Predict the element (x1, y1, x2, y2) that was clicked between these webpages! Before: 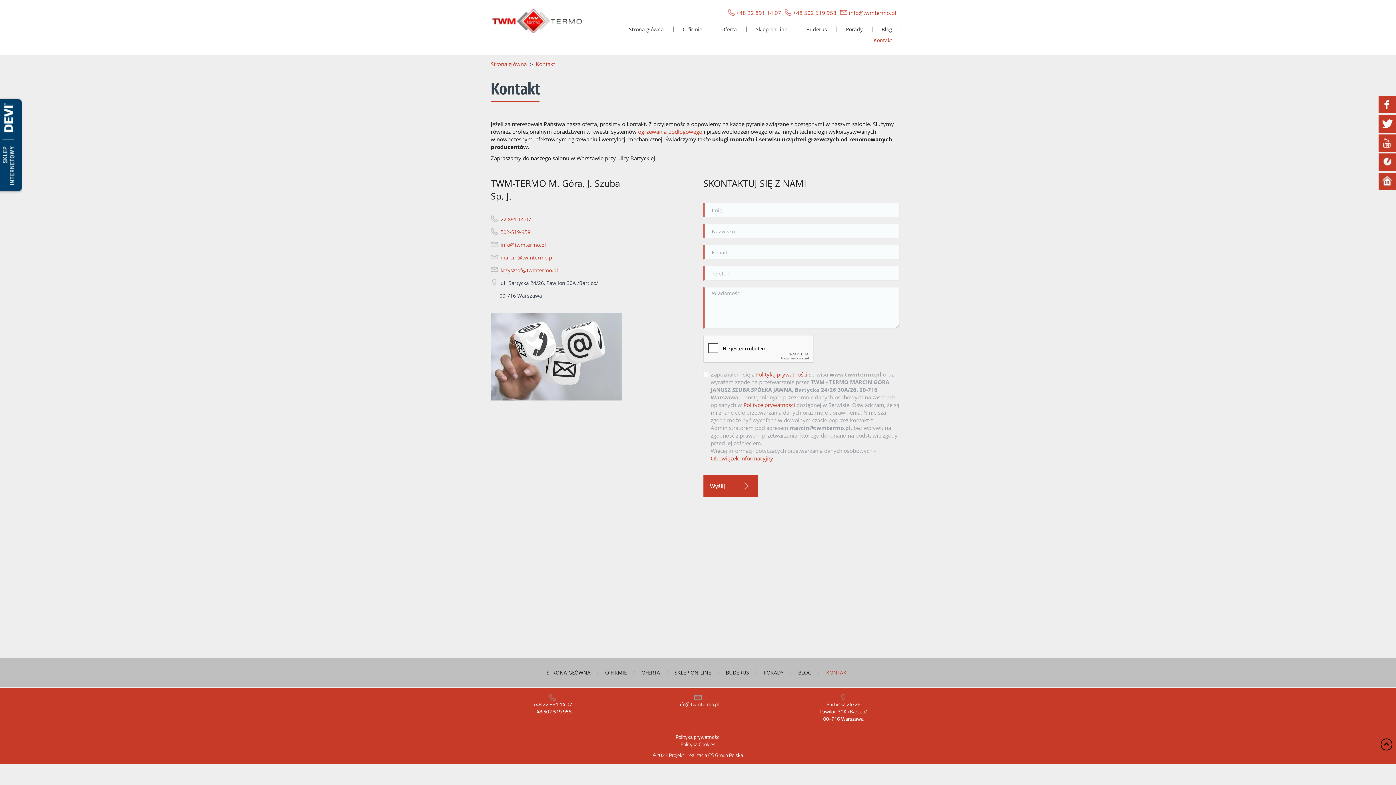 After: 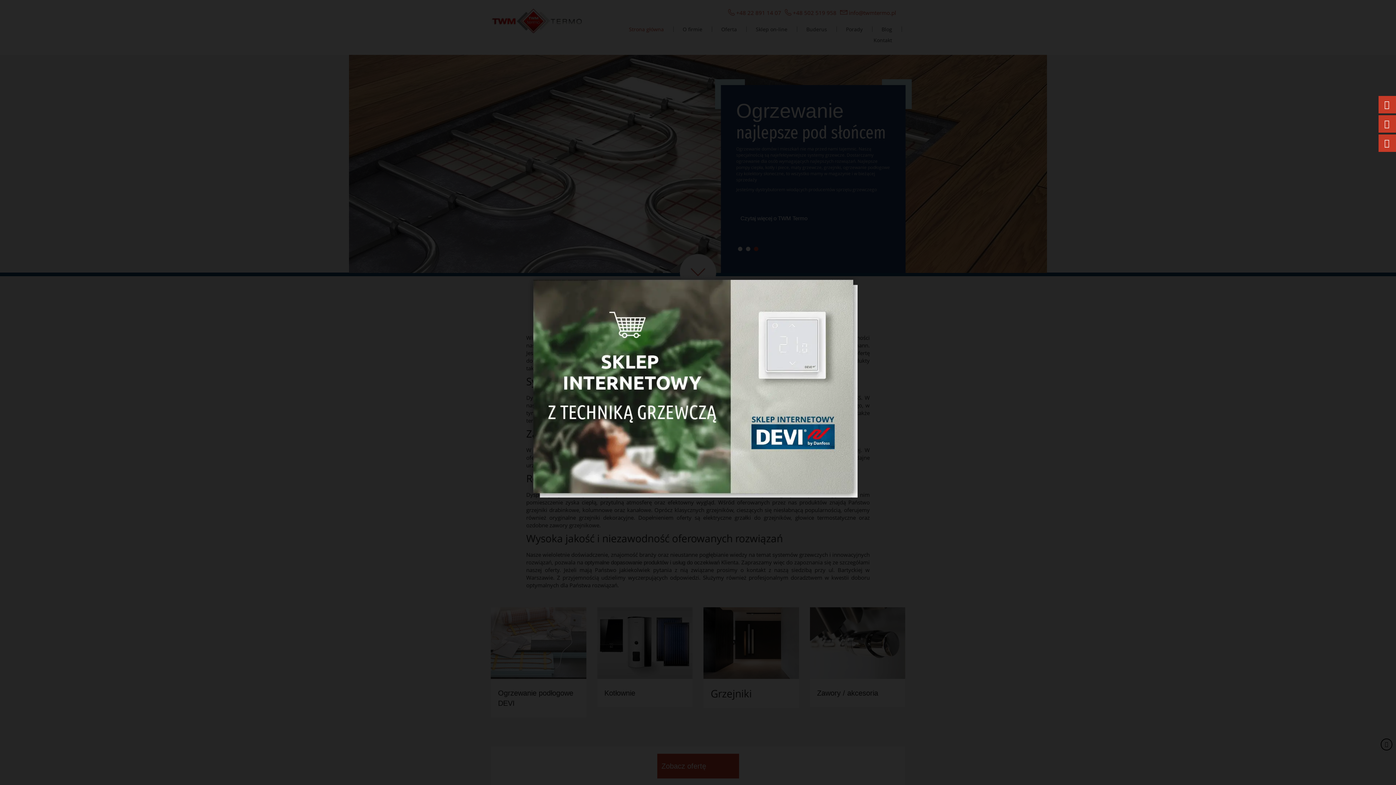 Action: label: STRONA GŁÓWNA bbox: (541, 669, 596, 676)